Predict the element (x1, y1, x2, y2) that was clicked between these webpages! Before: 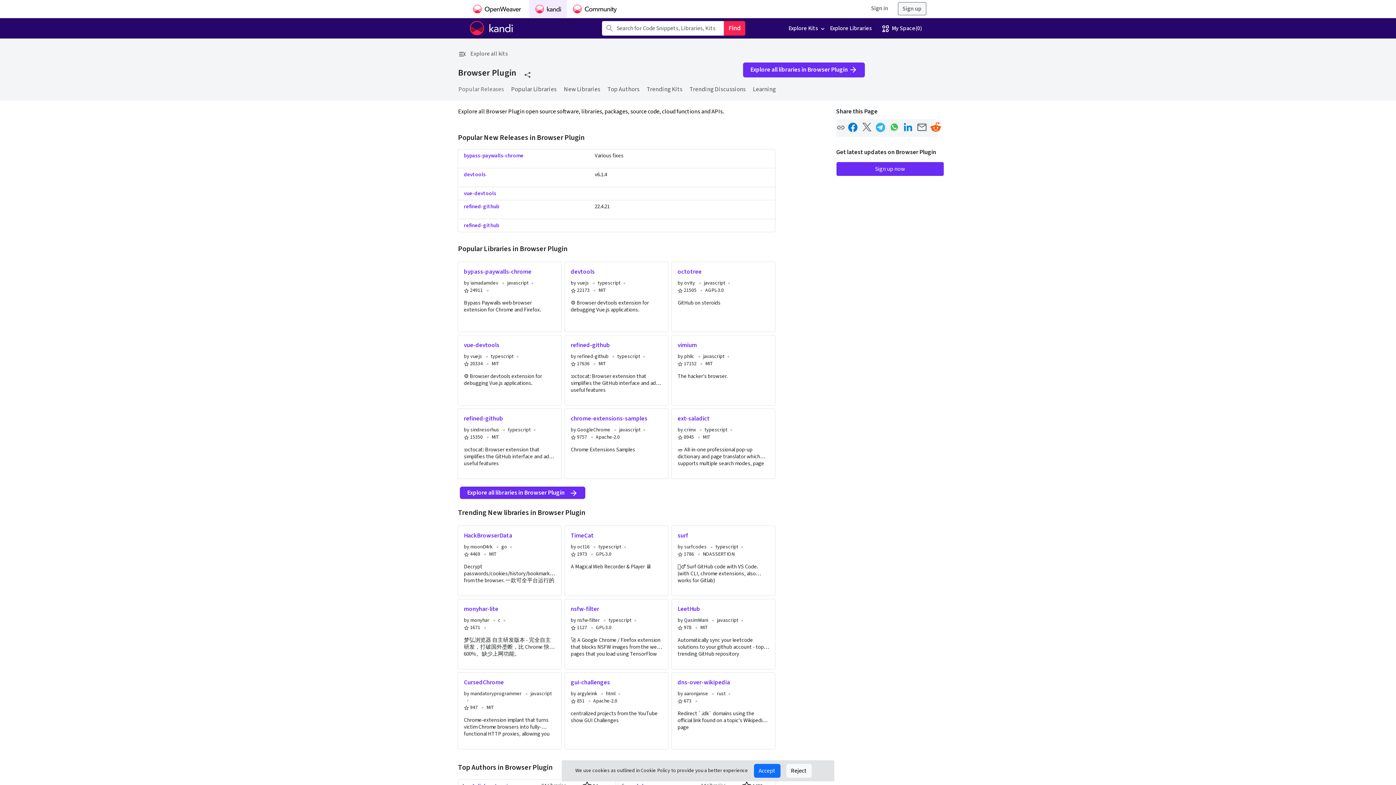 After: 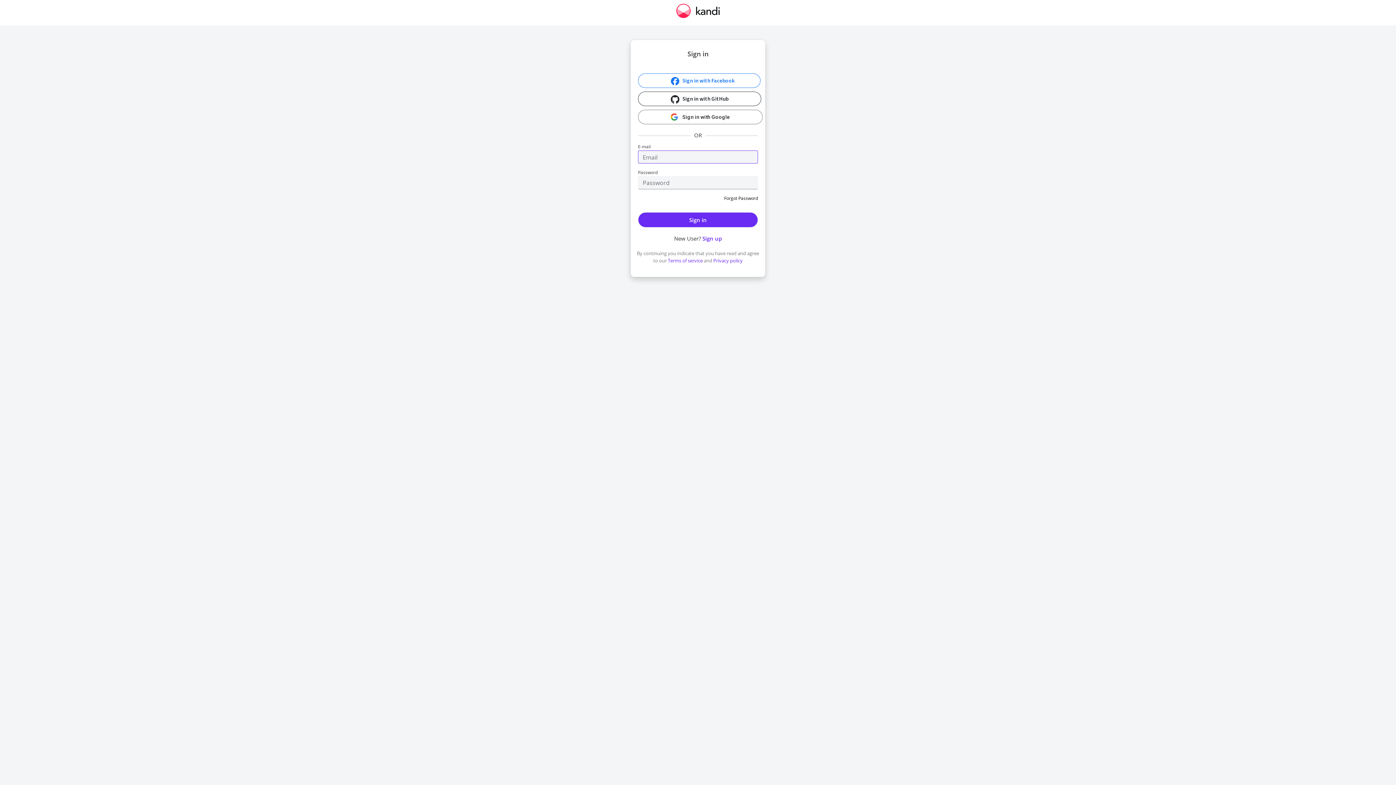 Action: label: Sign in bbox: (866, 2, 892, 15)